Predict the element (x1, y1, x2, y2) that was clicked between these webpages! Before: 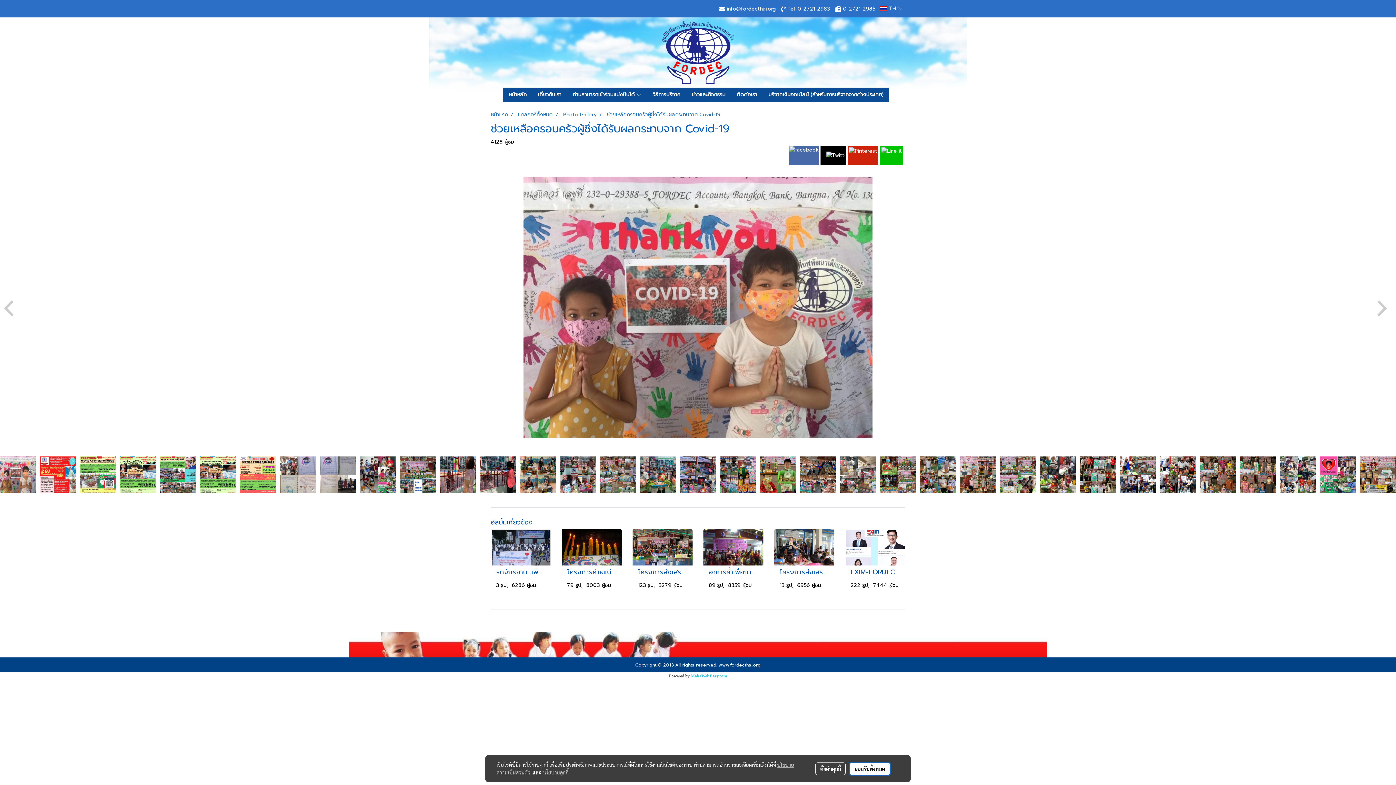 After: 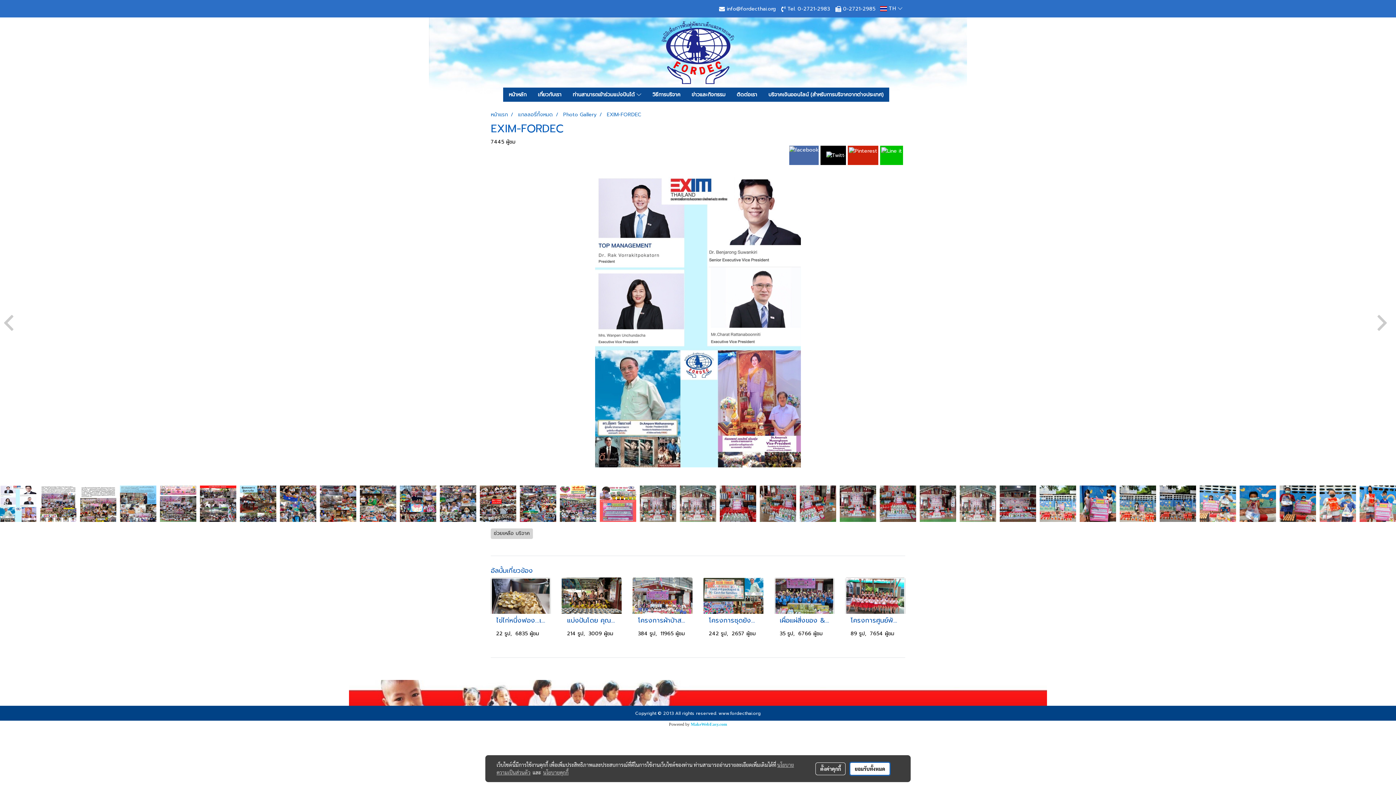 Action: bbox: (850, 567, 900, 577) label: EXIM-FORDEC